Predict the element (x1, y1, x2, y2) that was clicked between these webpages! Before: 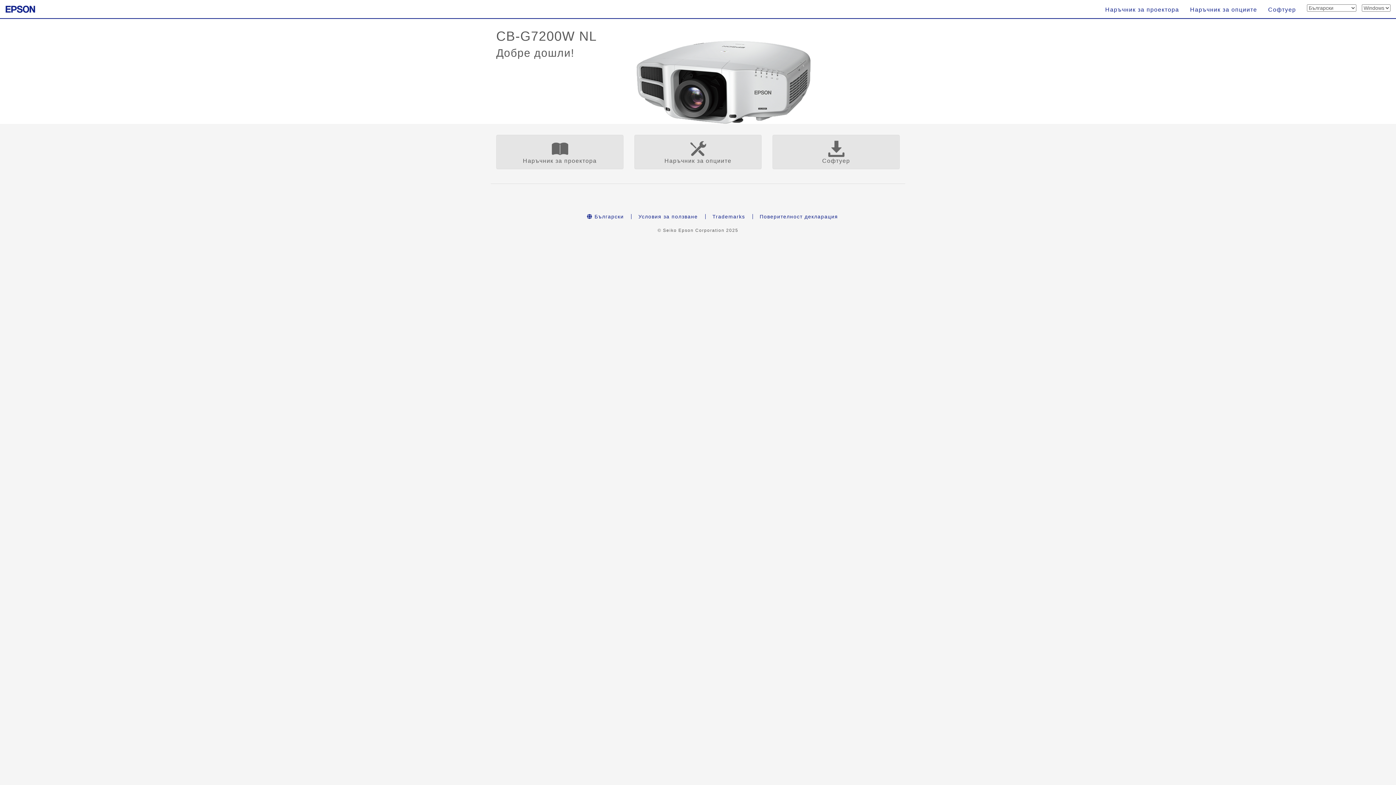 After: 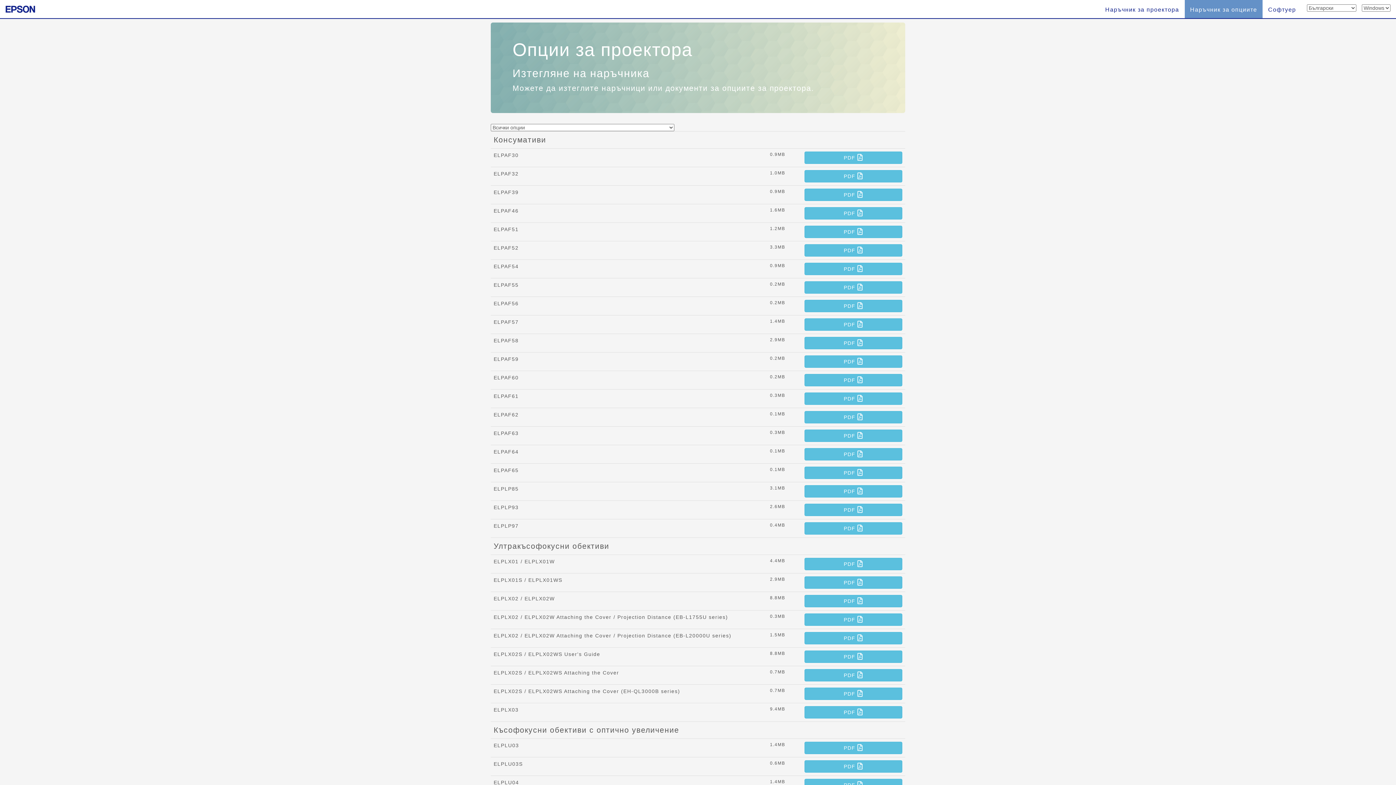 Action: label: Наръчник за опциите

Изтегляне на наръчника за опциите на проектора bbox: (634, 135, 761, 168)